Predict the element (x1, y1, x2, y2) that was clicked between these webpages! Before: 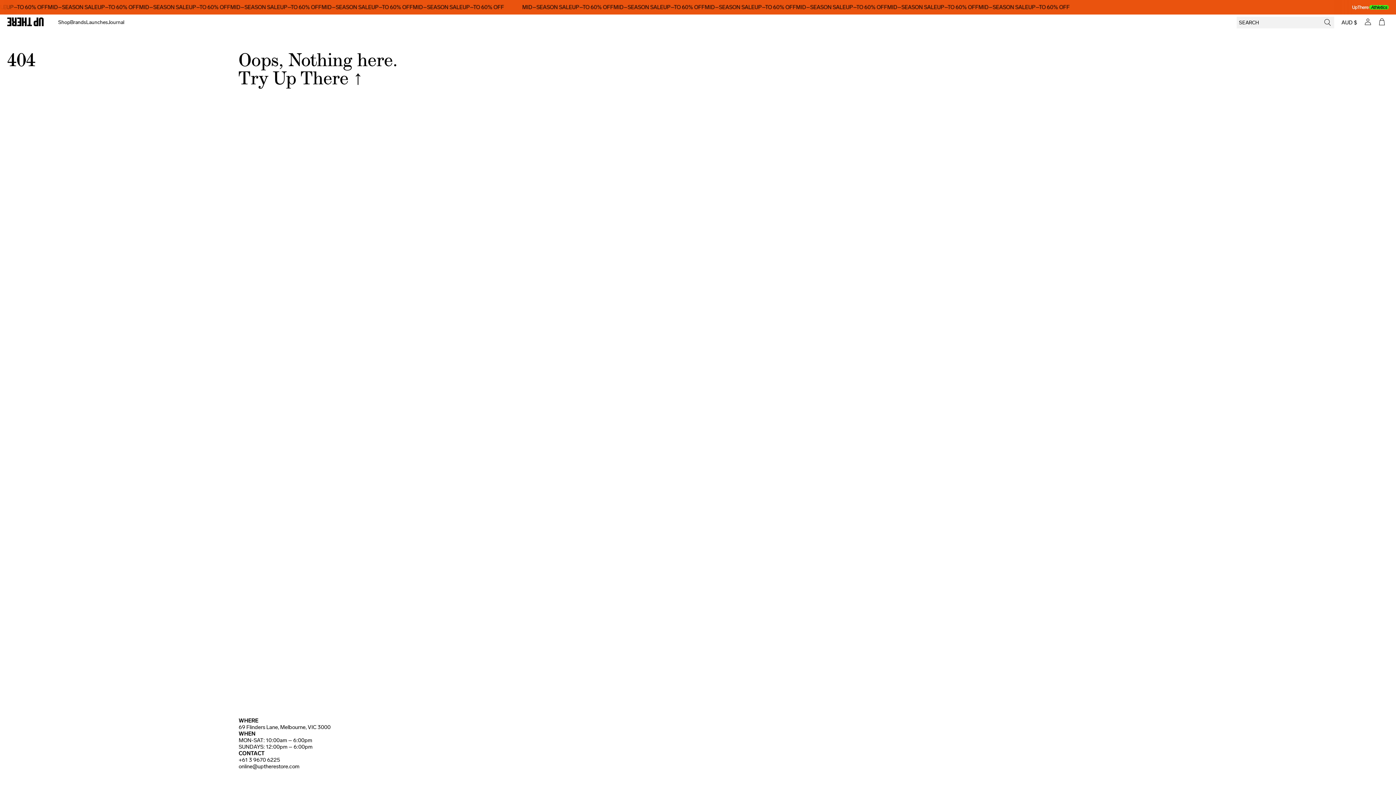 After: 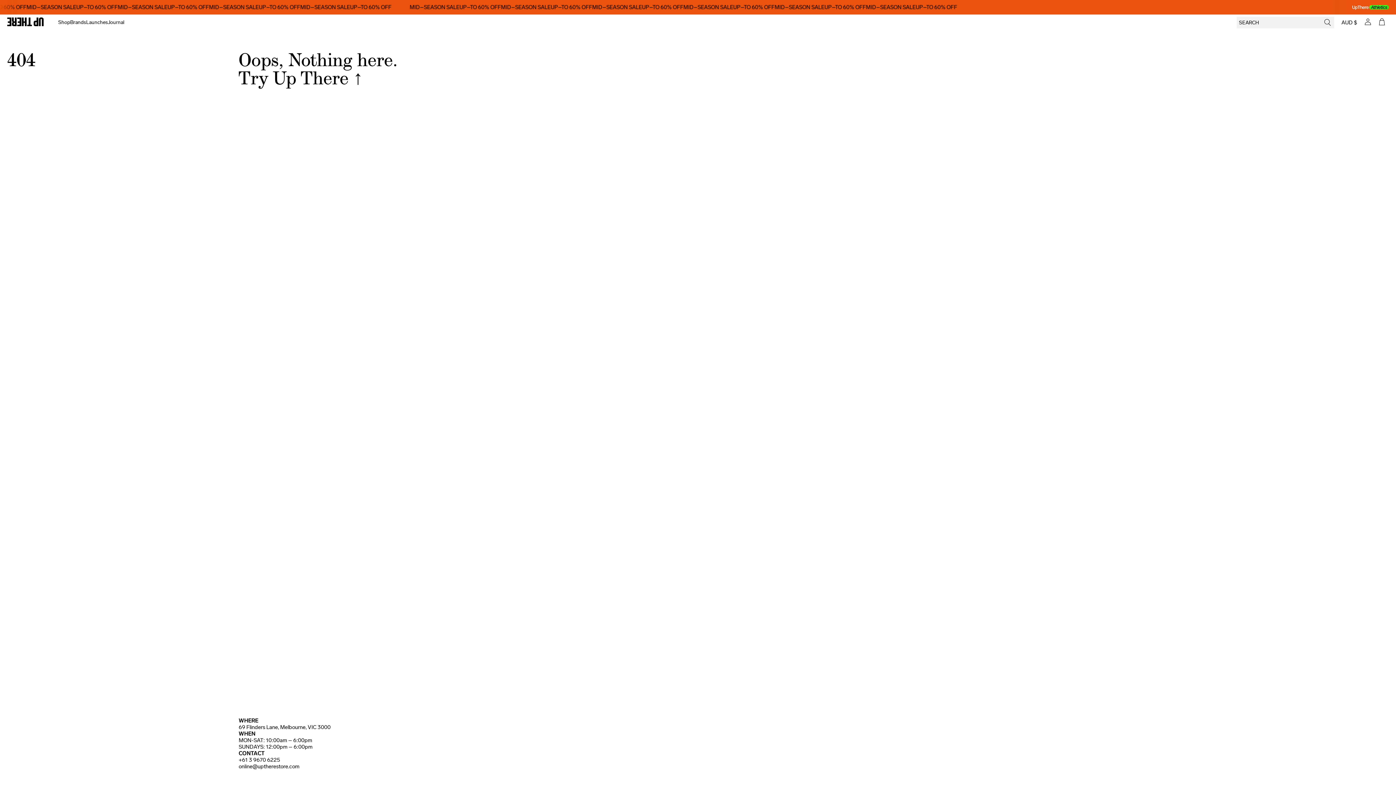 Action: label: online@uptherestore.com bbox: (238, 763, 299, 770)